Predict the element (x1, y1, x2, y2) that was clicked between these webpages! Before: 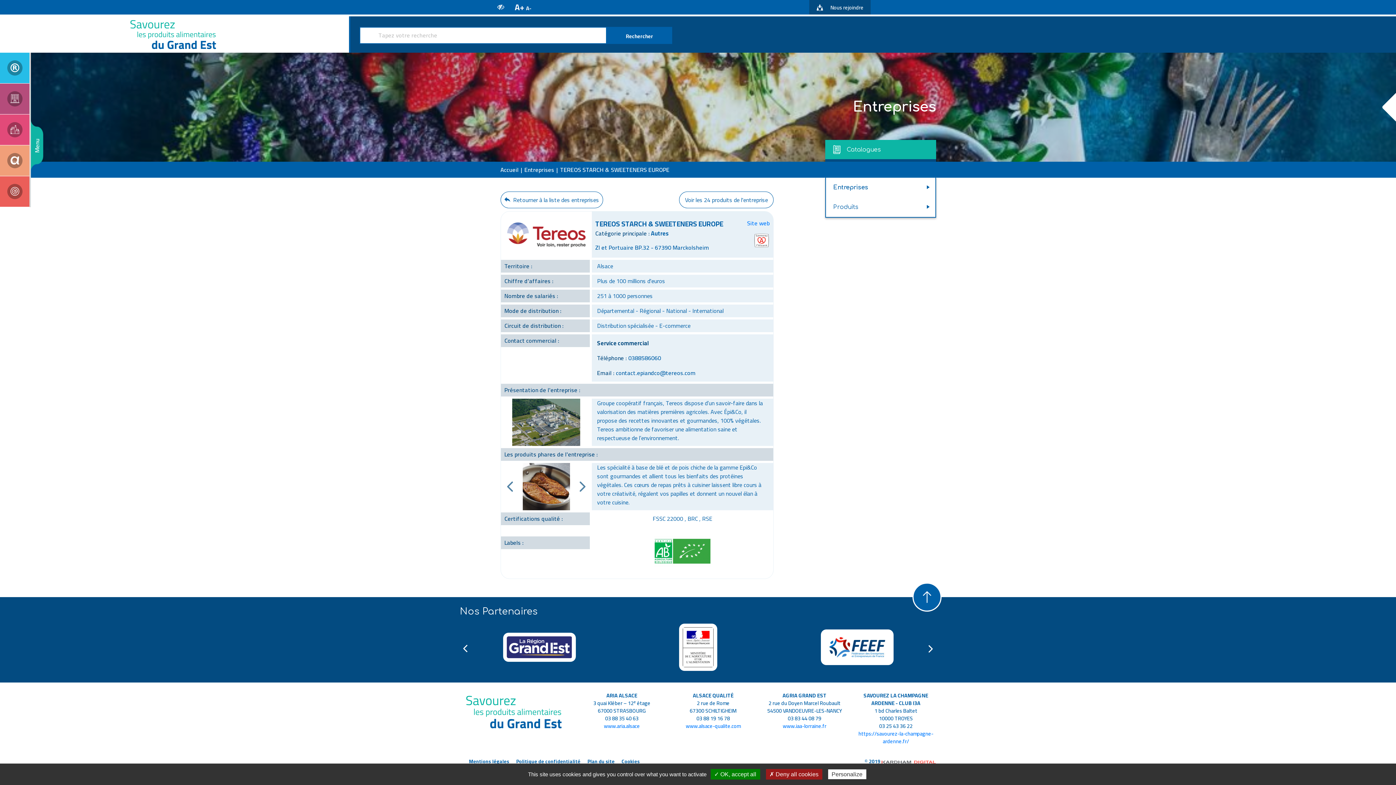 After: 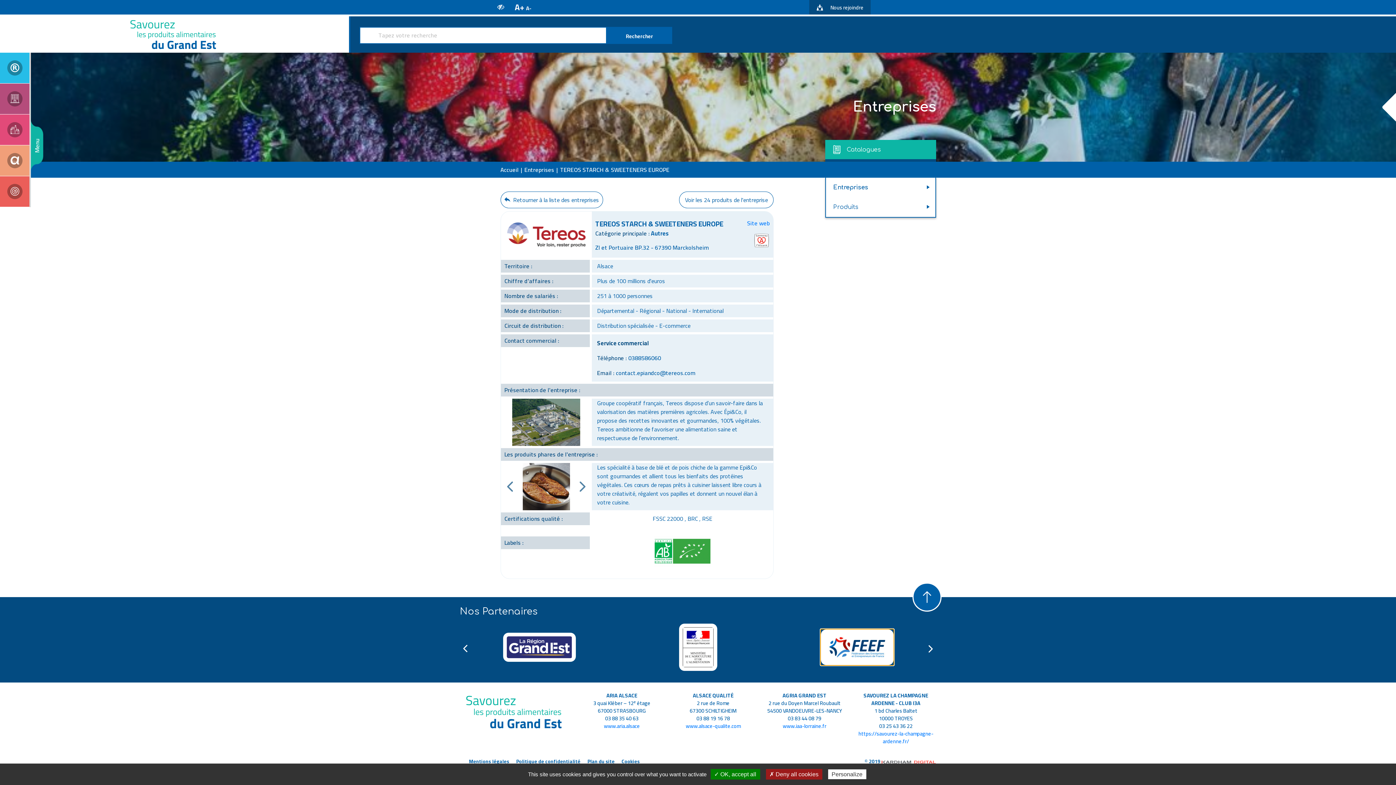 Action: bbox: (820, 629, 893, 665)